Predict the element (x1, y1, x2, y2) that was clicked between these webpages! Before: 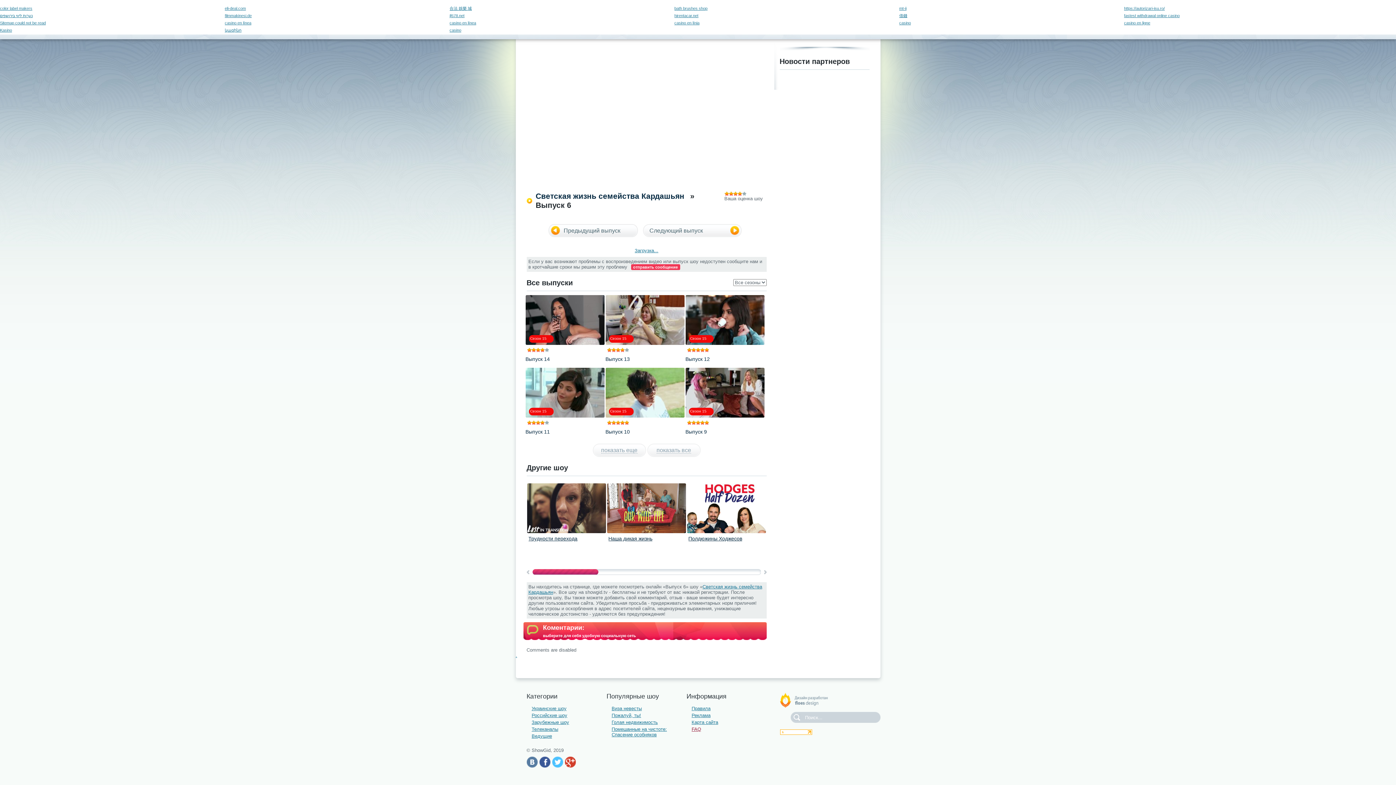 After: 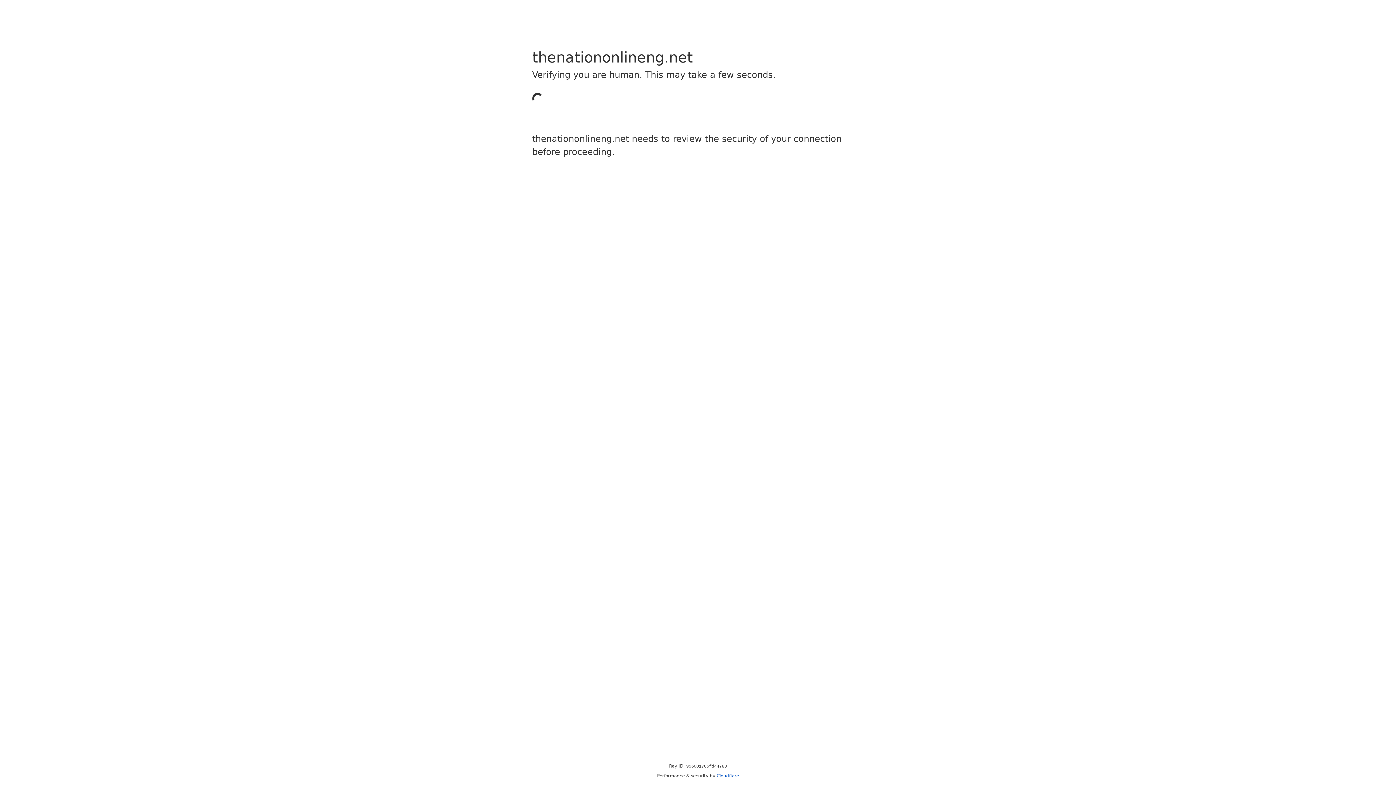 Action: bbox: (1124, 13, 1179, 17) label: fastest withdrawal online casino